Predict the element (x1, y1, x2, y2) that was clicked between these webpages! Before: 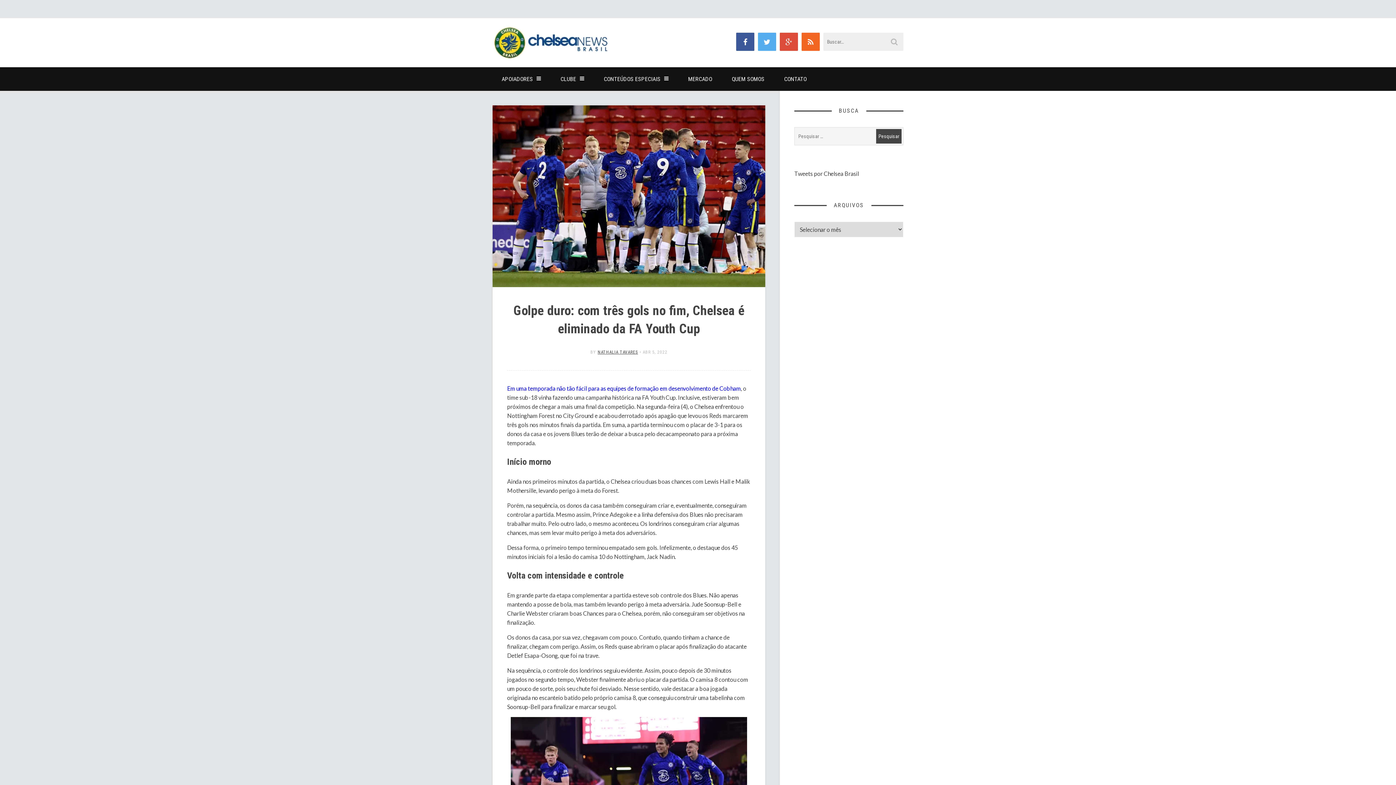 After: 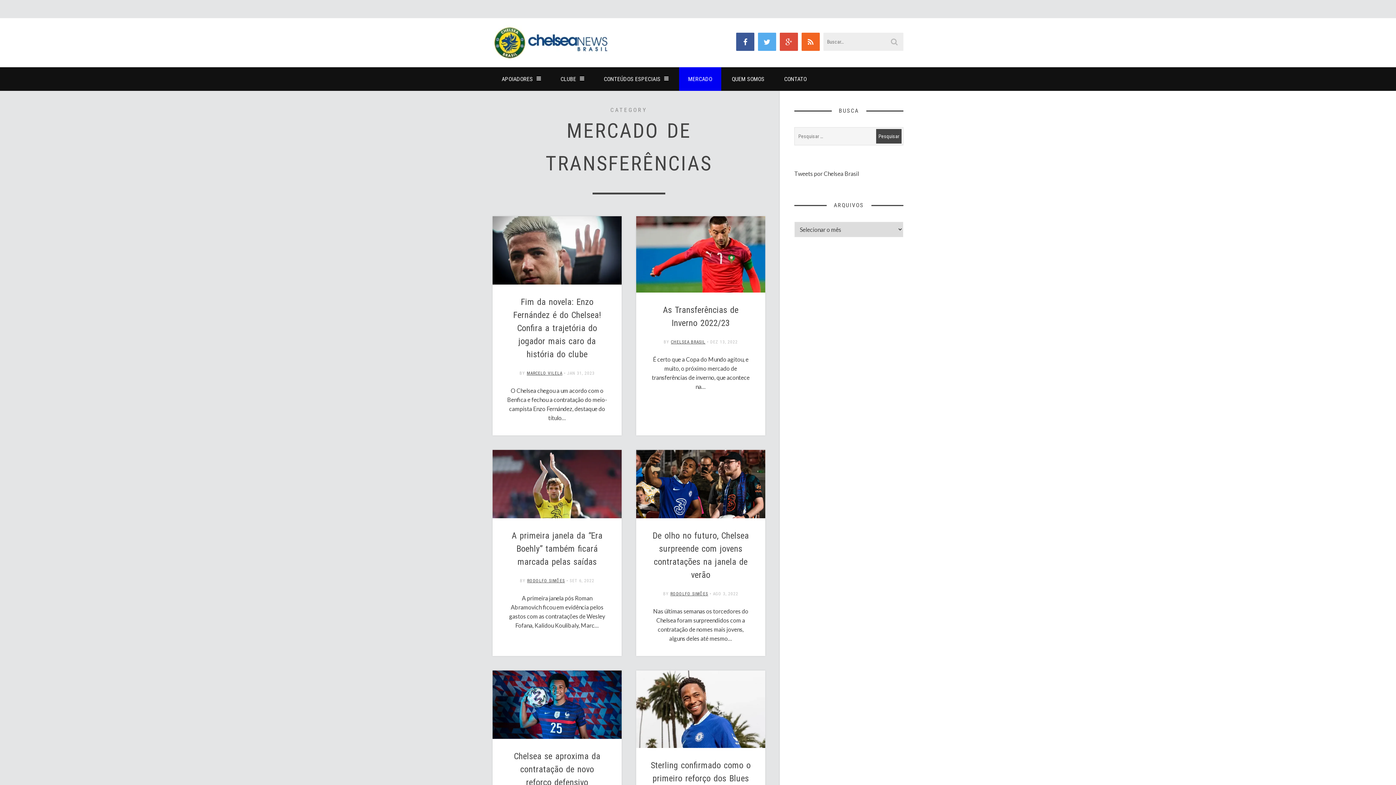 Action: label: MERCADO bbox: (679, 67, 721, 90)